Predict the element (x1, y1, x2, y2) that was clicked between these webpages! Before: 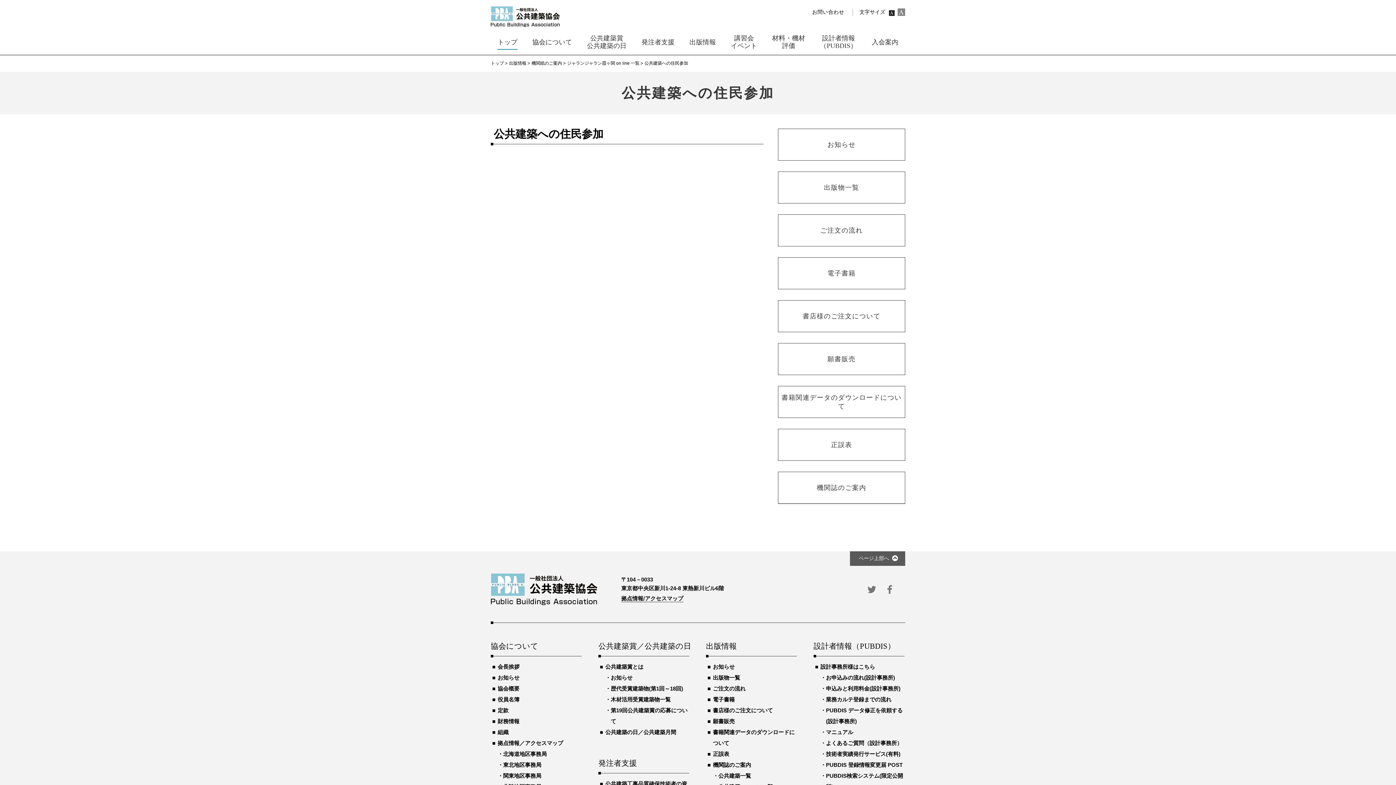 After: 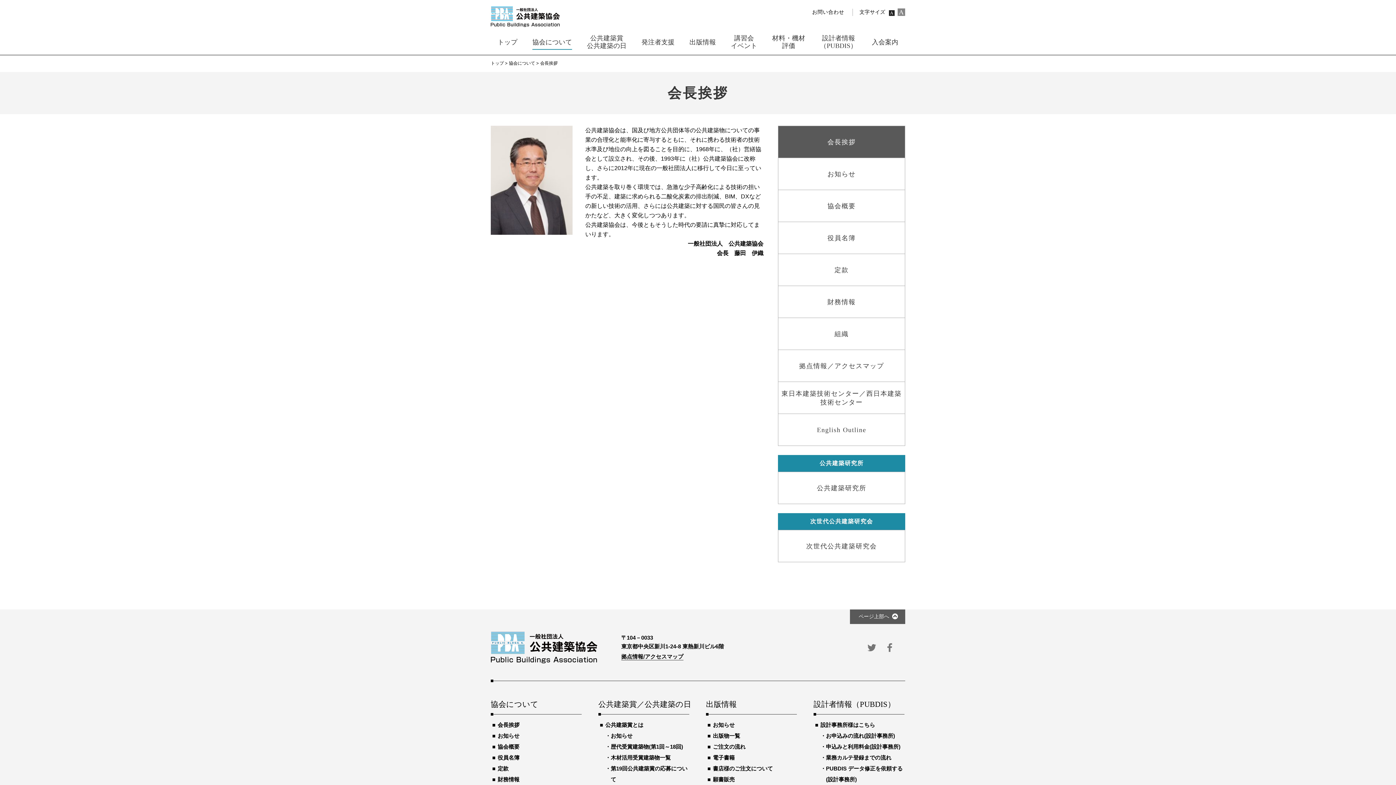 Action: label: 会長挨拶 bbox: (492, 661, 581, 672)